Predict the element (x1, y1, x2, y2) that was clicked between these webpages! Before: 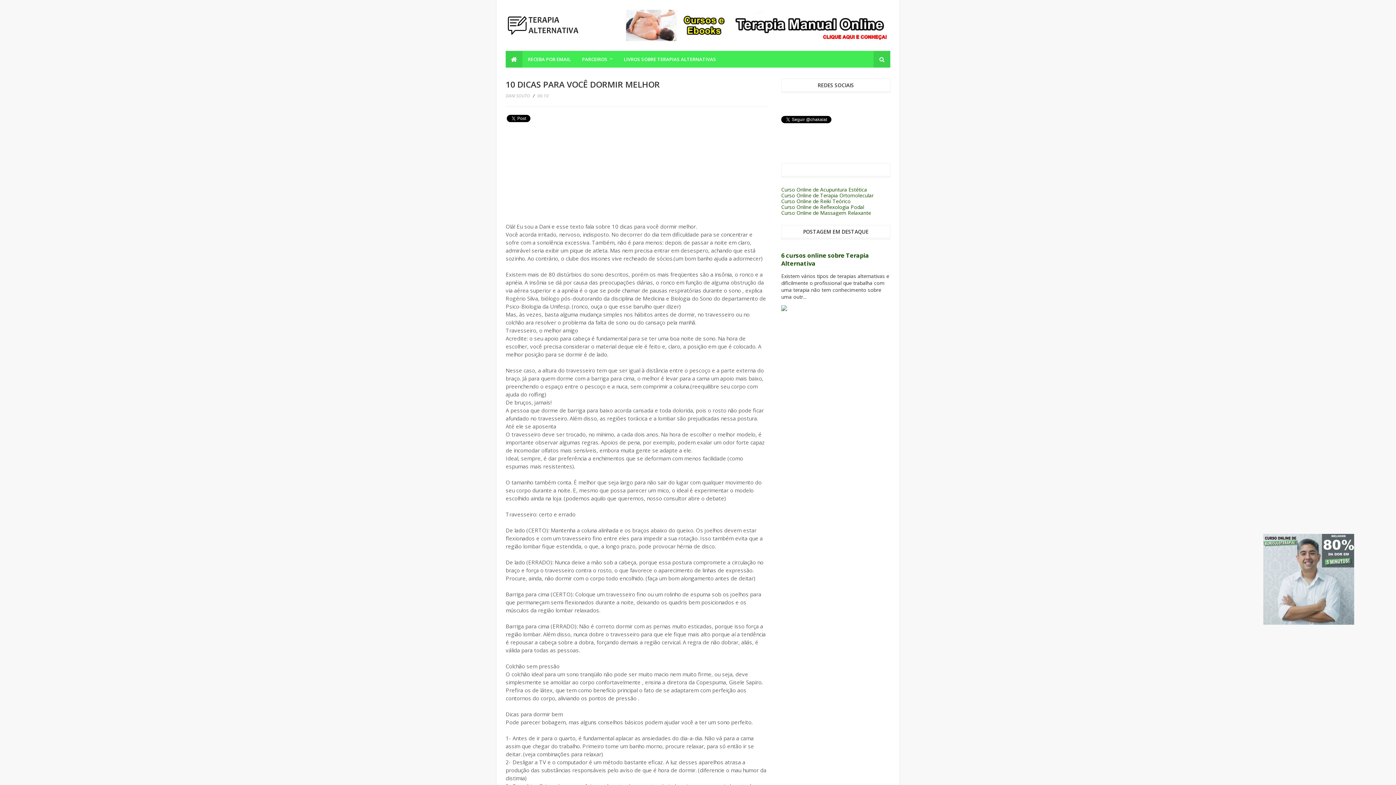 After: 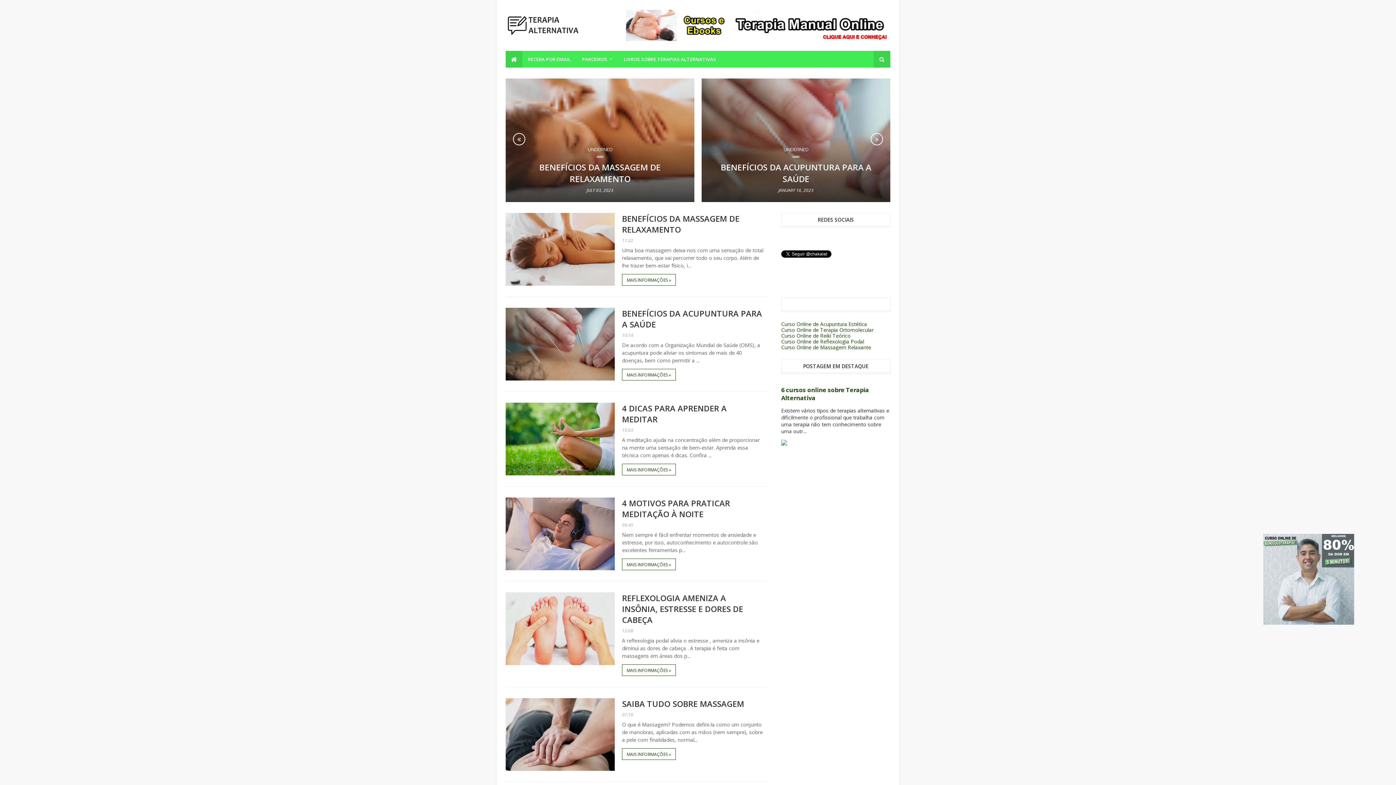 Action: bbox: (505, 50, 522, 67)